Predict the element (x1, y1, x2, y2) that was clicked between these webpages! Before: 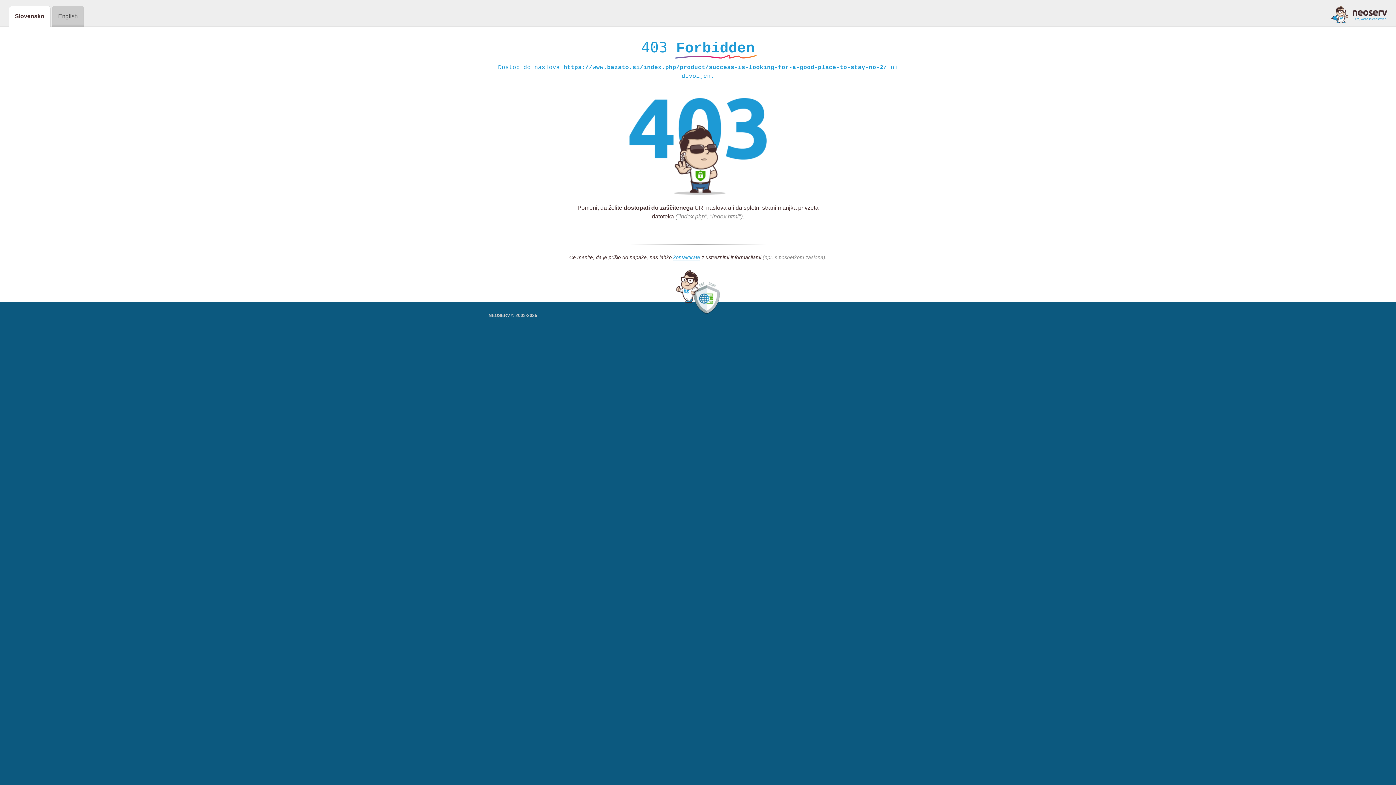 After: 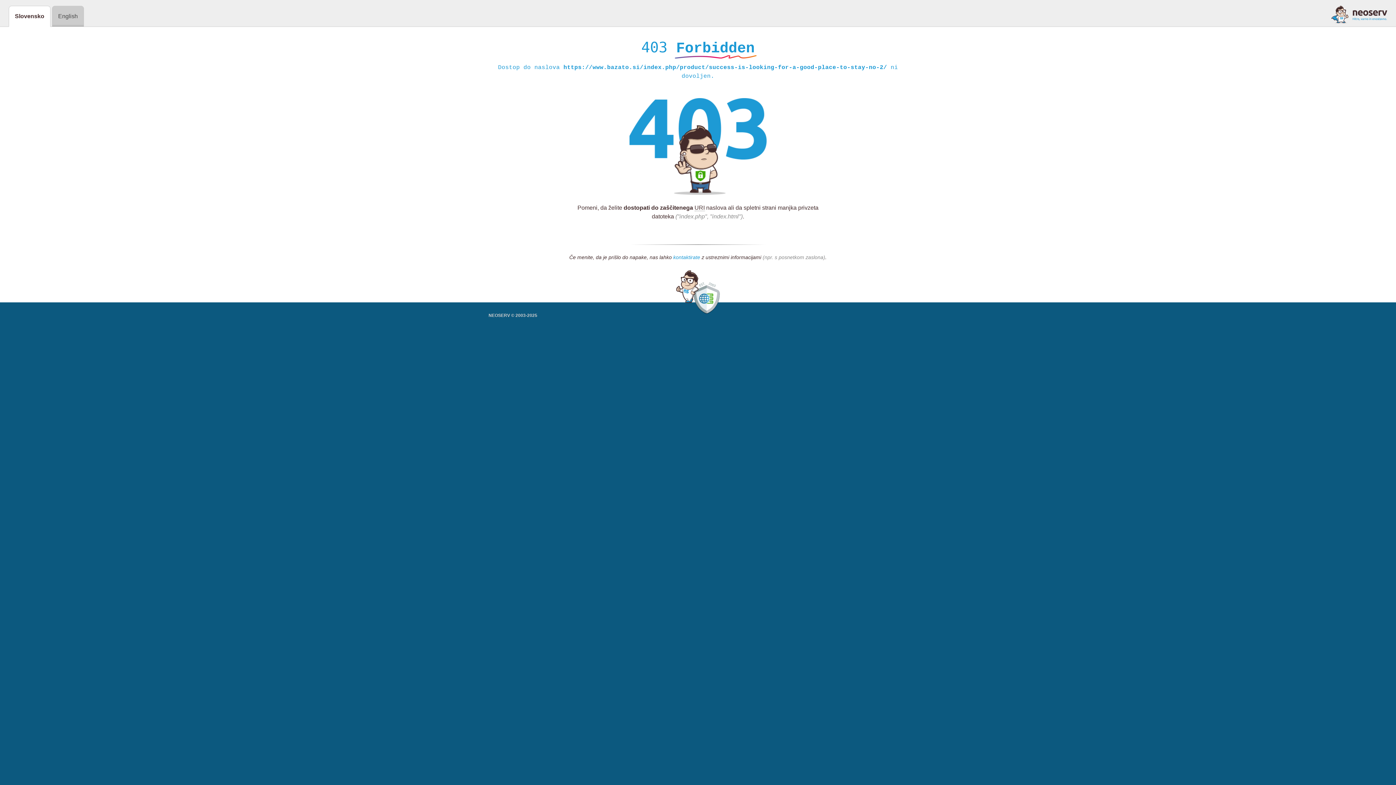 Action: bbox: (673, 254, 700, 261) label: kontaktirate